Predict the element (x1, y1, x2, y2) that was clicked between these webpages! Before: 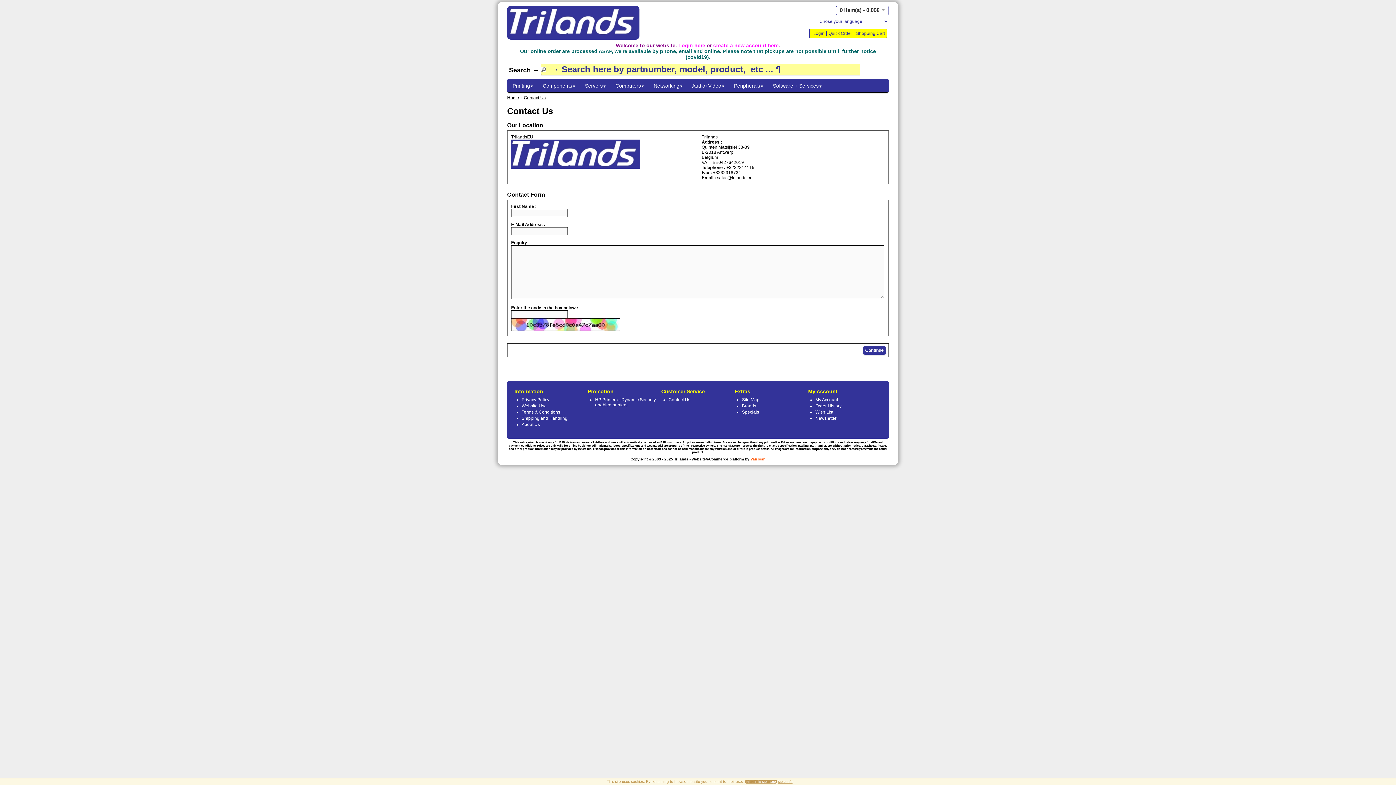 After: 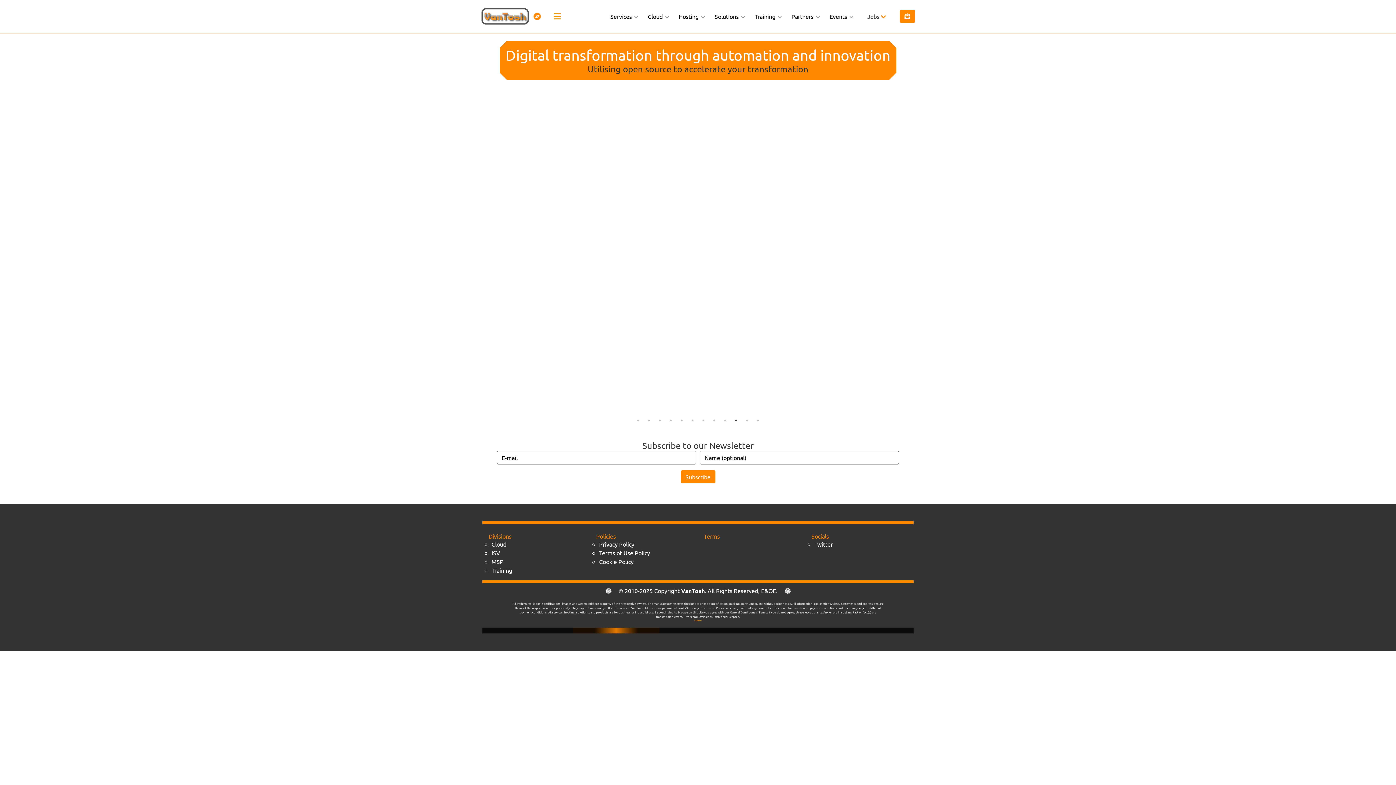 Action: bbox: (750, 457, 765, 461) label: VanTosh